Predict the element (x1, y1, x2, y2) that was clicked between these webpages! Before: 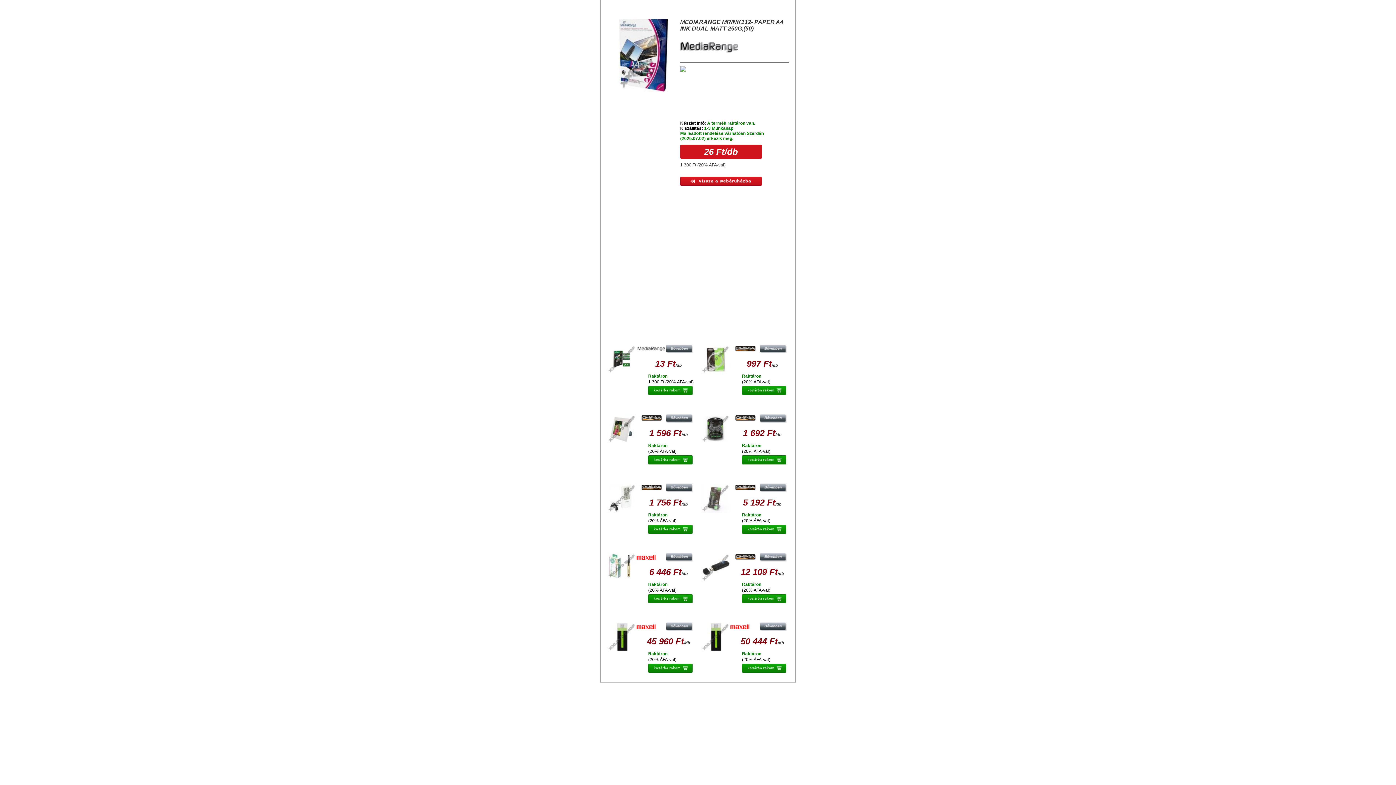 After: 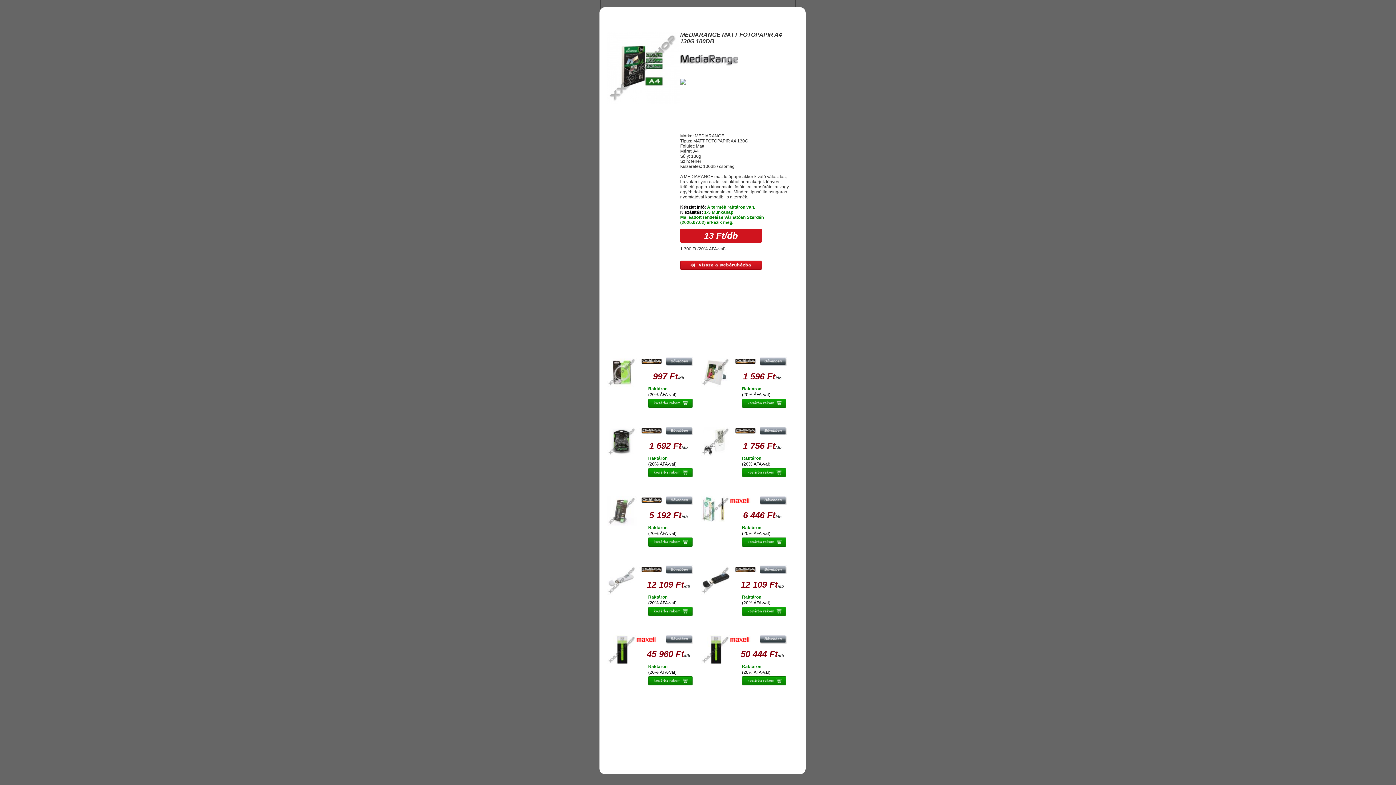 Action: bbox: (666, 344, 693, 354)